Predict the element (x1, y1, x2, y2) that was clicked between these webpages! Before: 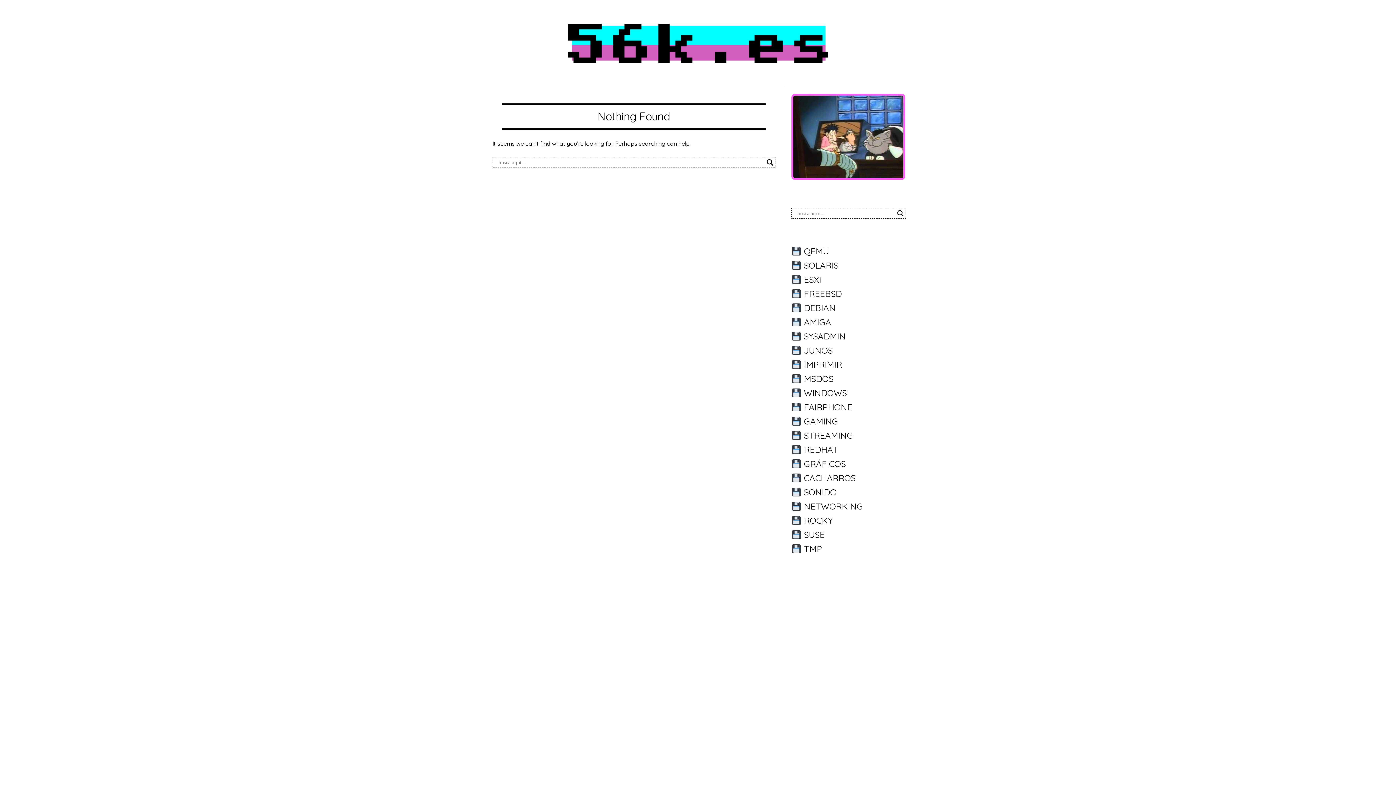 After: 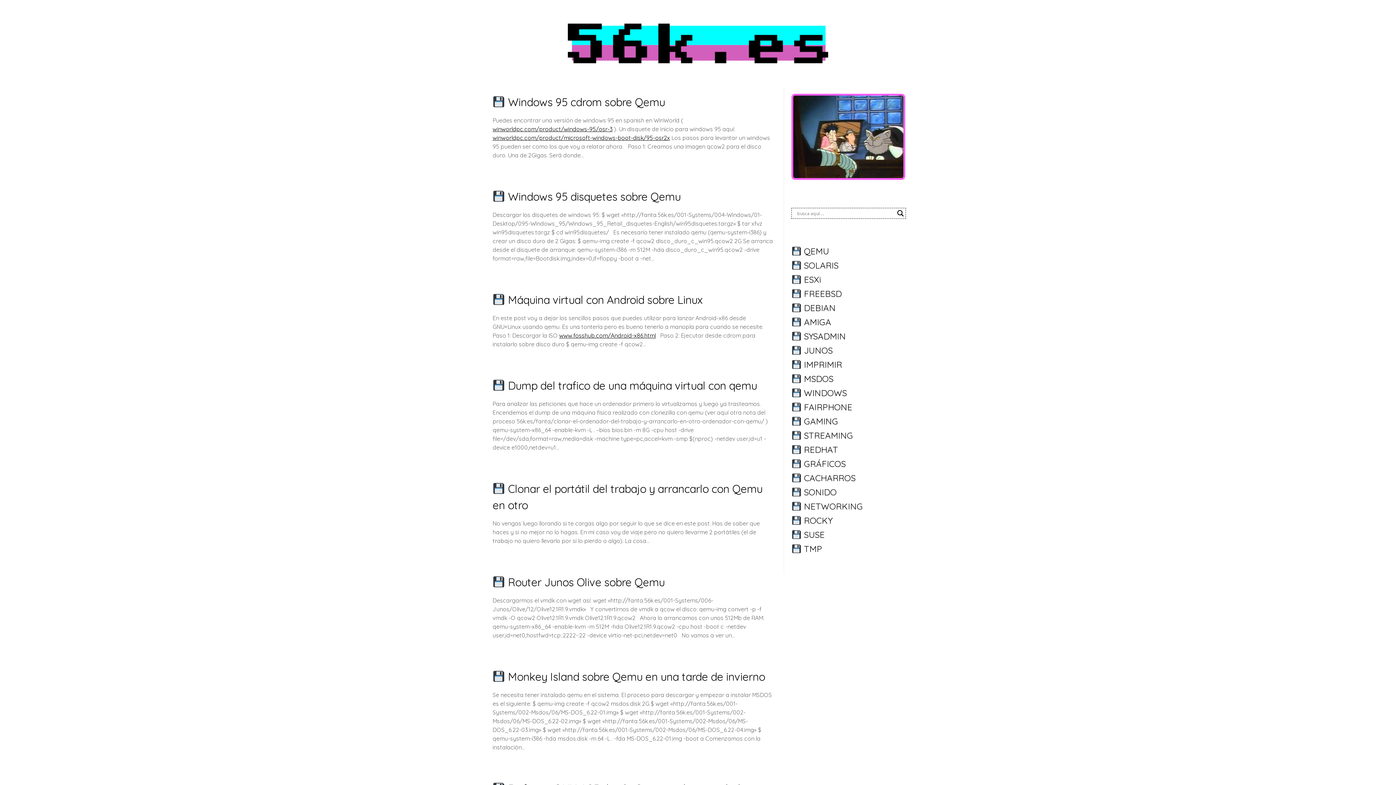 Action: label:  QEMU bbox: (791, 245, 829, 256)